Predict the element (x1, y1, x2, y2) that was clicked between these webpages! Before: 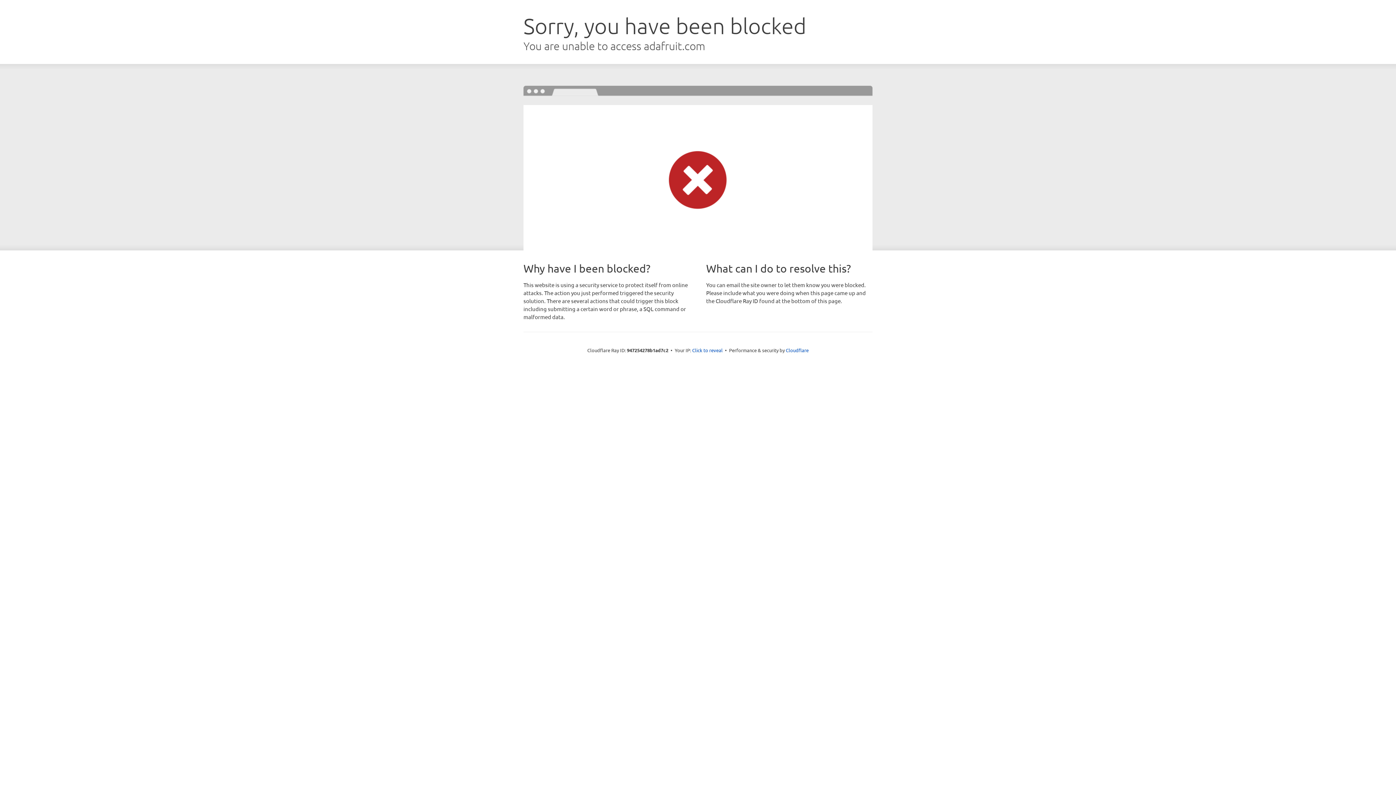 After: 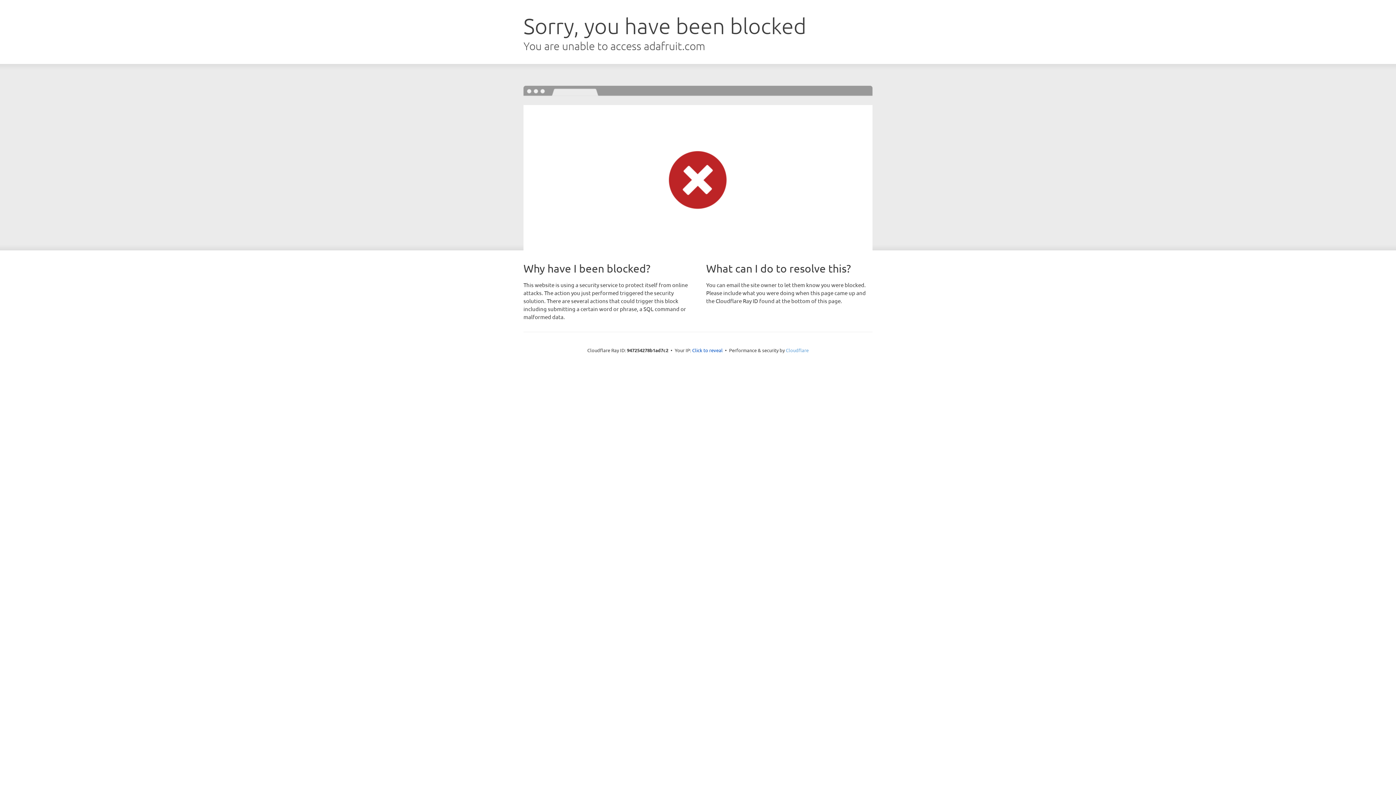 Action: label: Cloudflare bbox: (786, 347, 808, 353)